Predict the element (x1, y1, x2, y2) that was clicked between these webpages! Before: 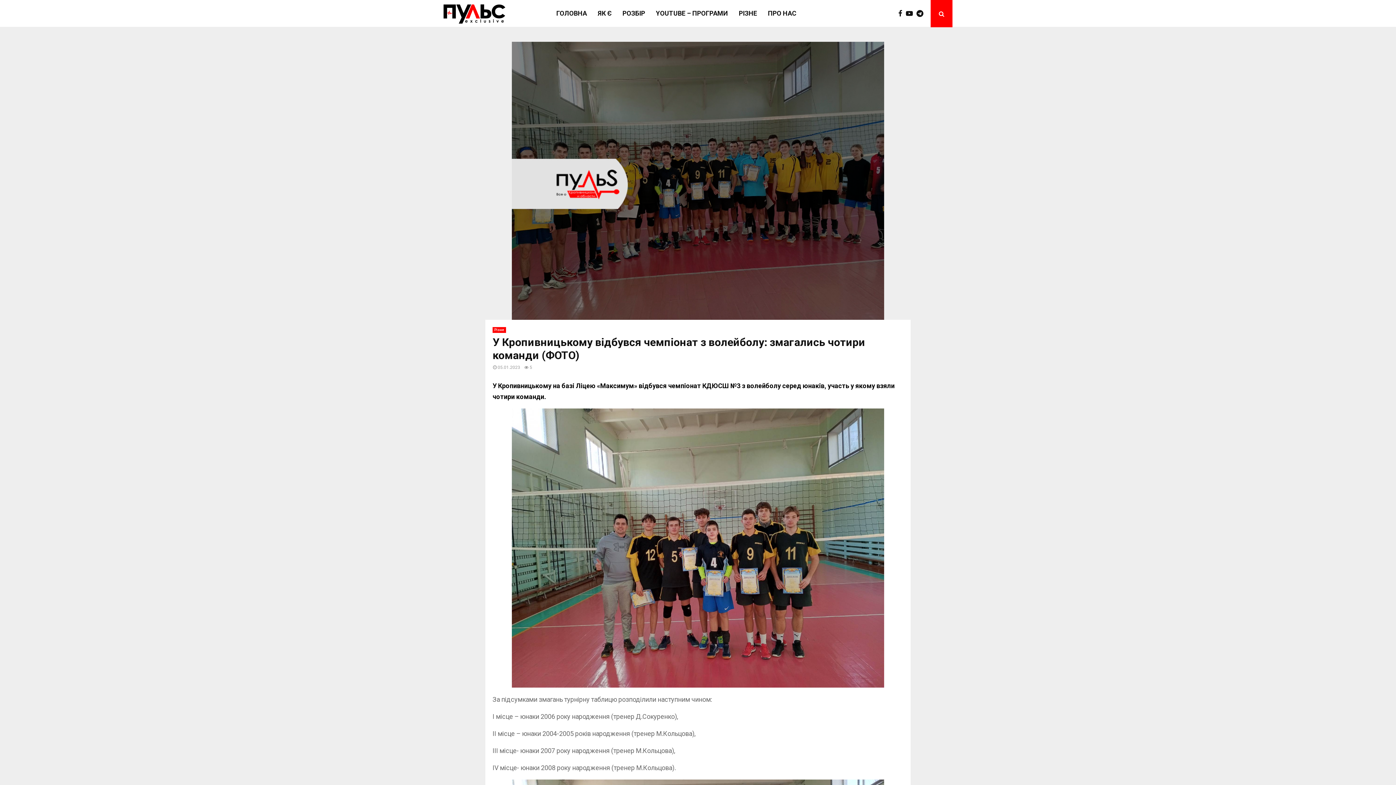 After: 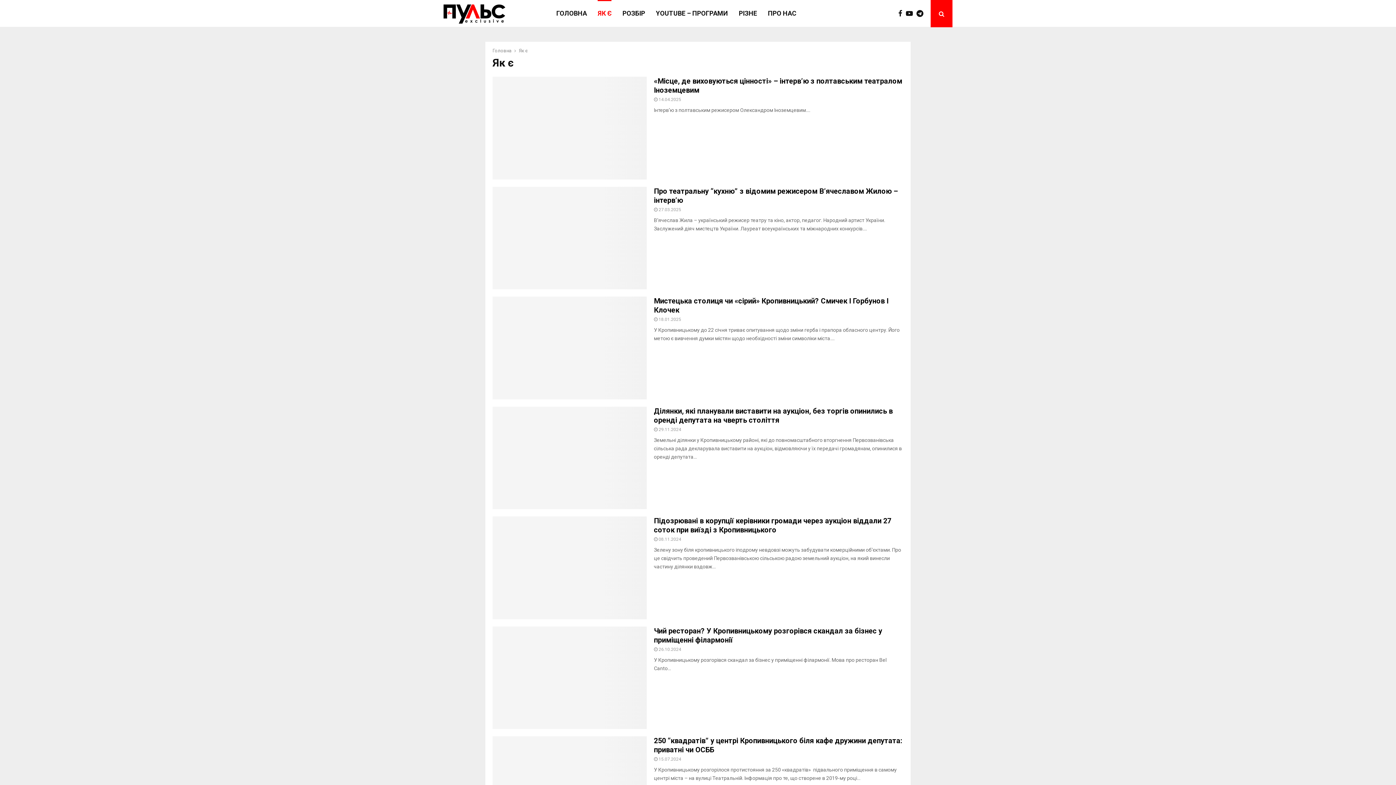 Action: label: ЯК Є bbox: (597, 0, 611, 27)